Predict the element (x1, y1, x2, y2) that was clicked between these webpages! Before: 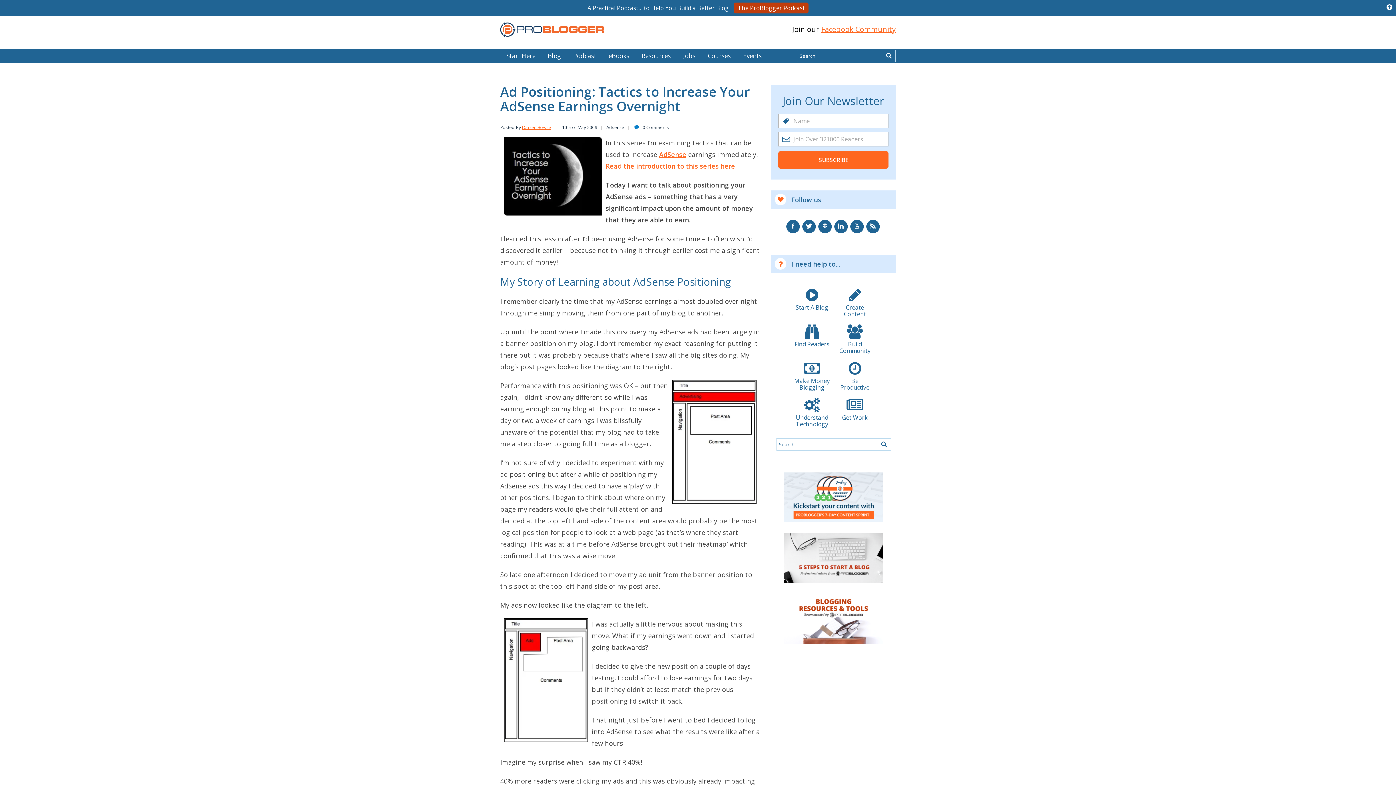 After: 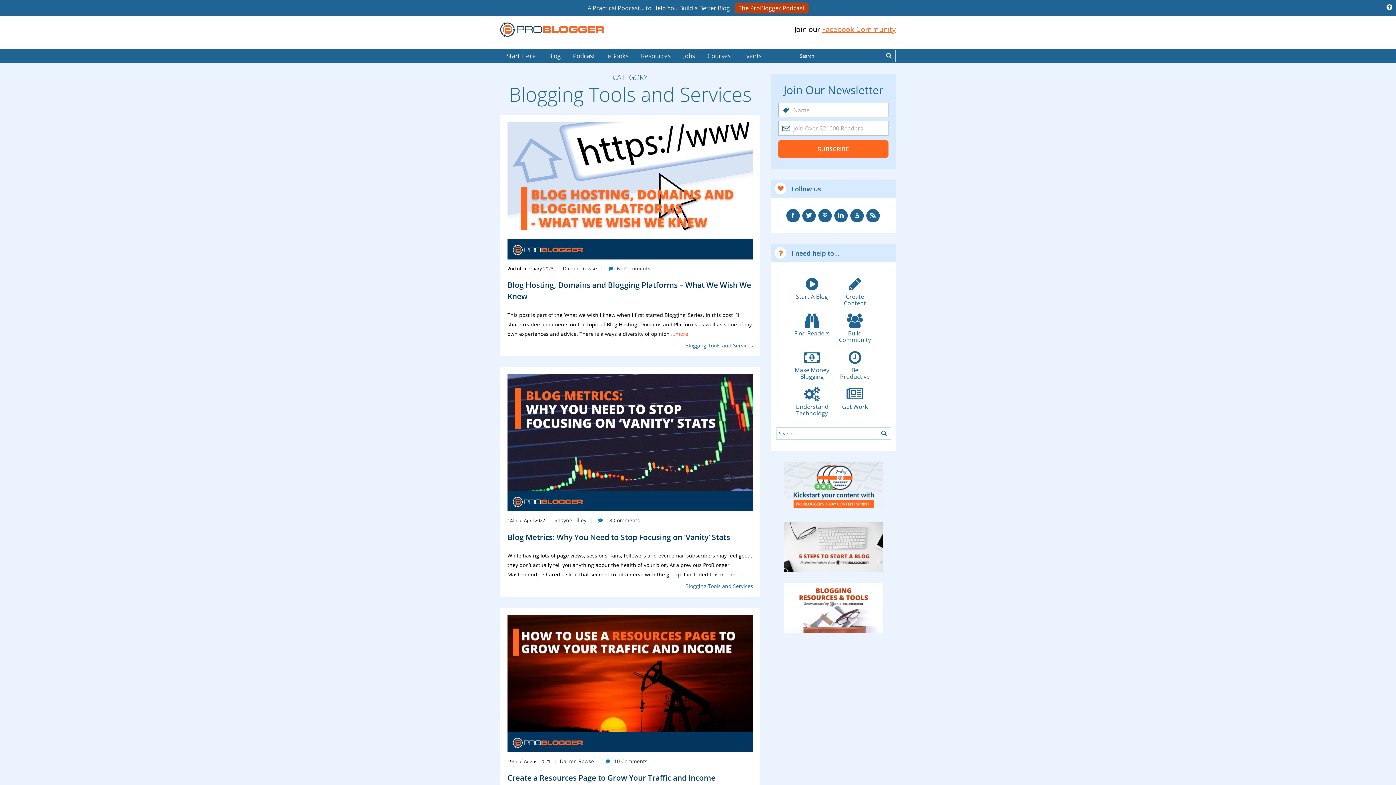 Action: bbox: (794, 398, 830, 427) label:  Understand Technology